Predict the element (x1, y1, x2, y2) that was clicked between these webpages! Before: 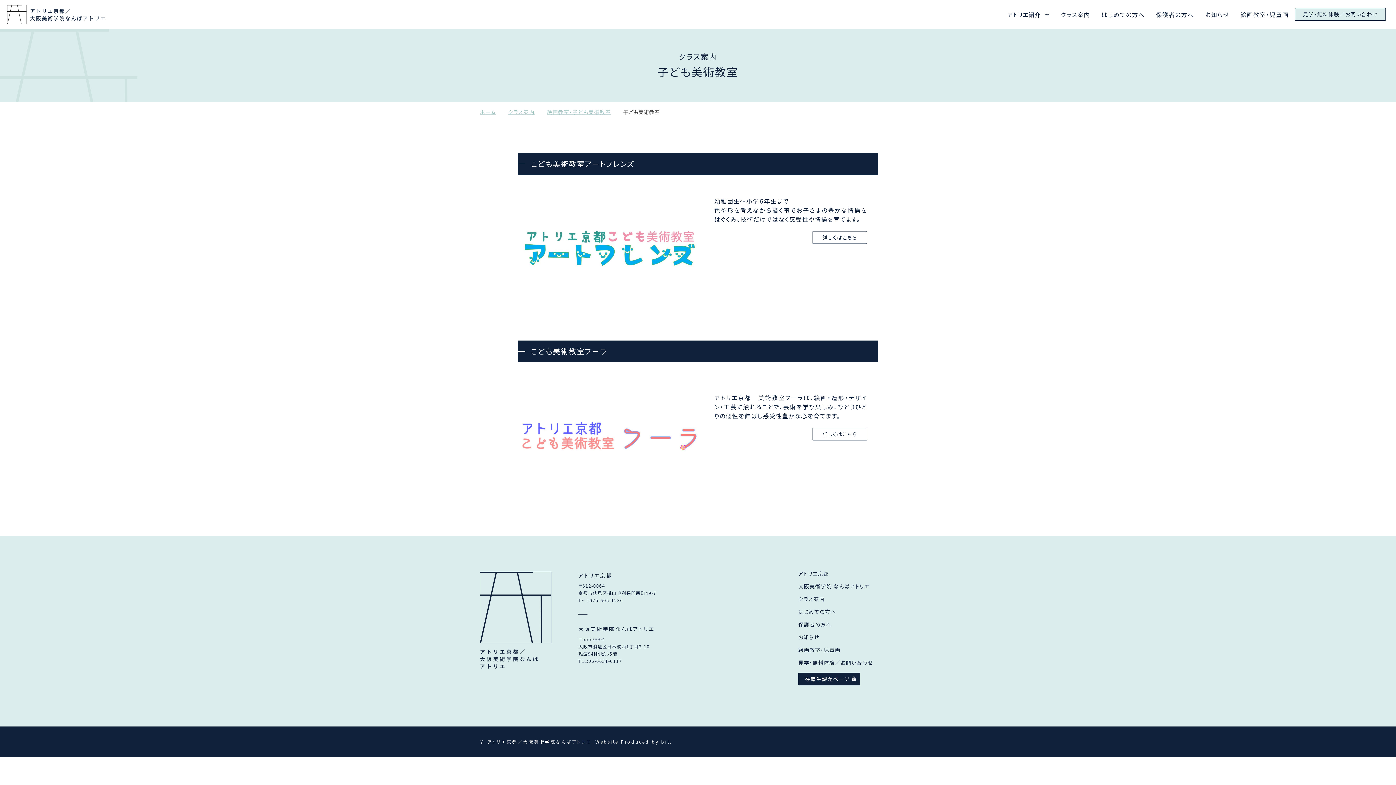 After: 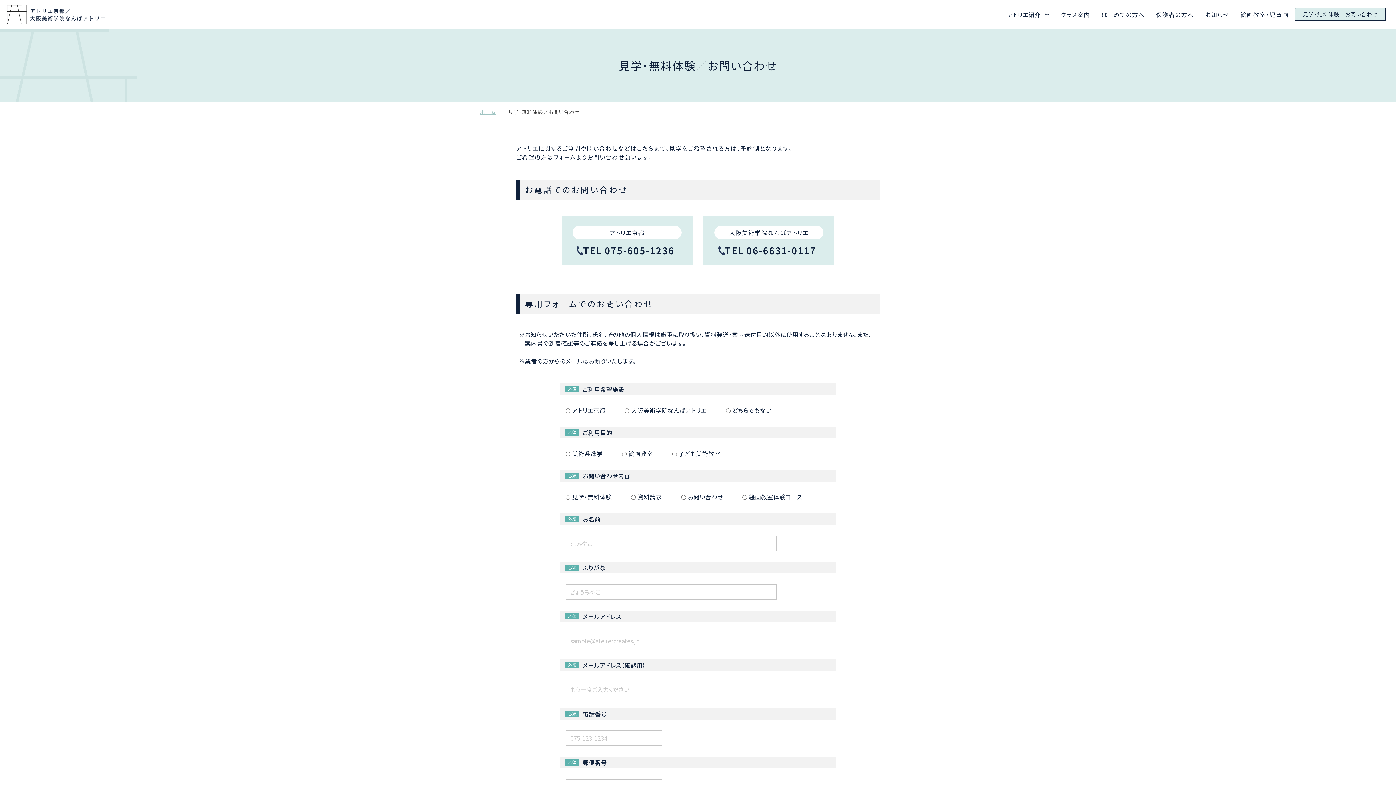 Action: label: 見学・無料体験／お問い合わせ bbox: (1295, 8, 1386, 20)